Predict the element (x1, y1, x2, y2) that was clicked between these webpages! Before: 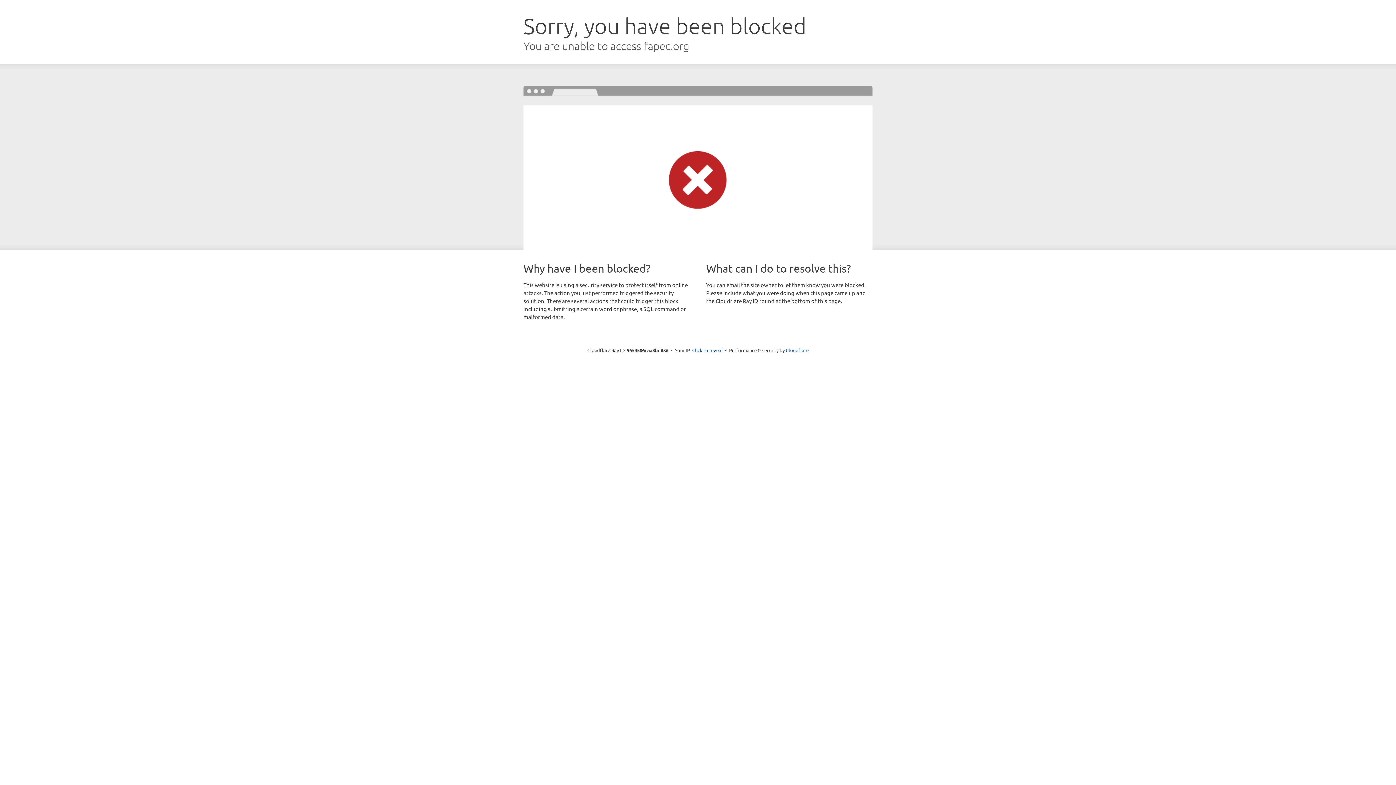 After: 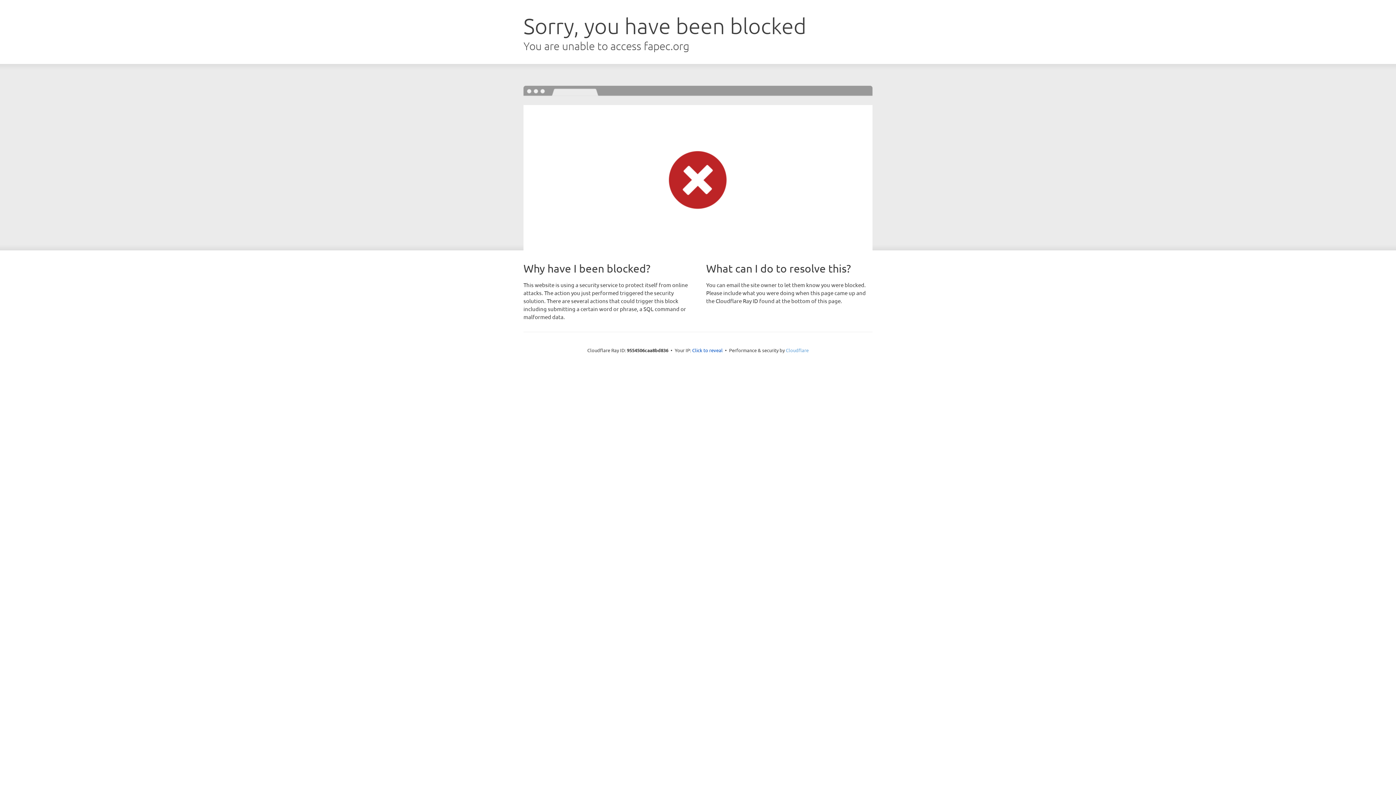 Action: label: Cloudflare bbox: (786, 347, 808, 353)